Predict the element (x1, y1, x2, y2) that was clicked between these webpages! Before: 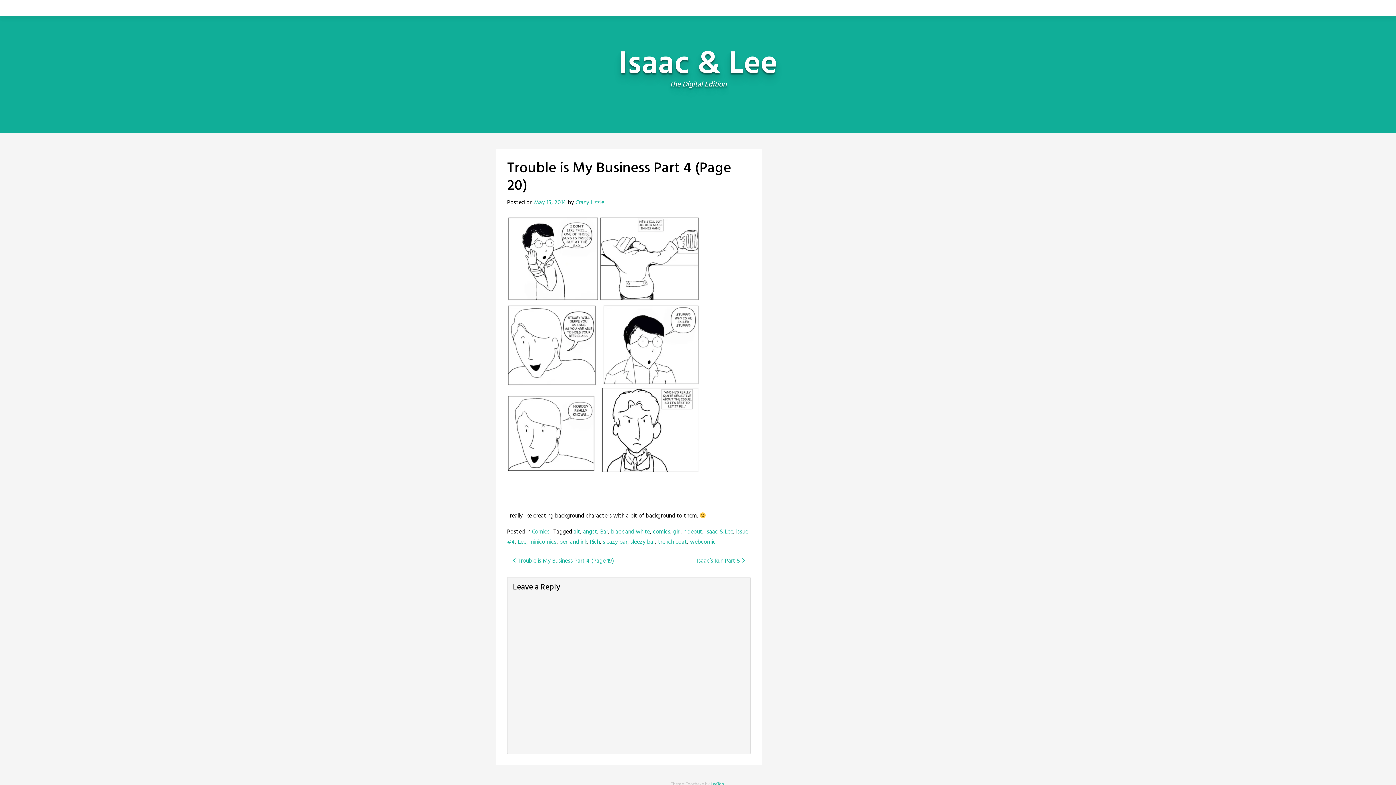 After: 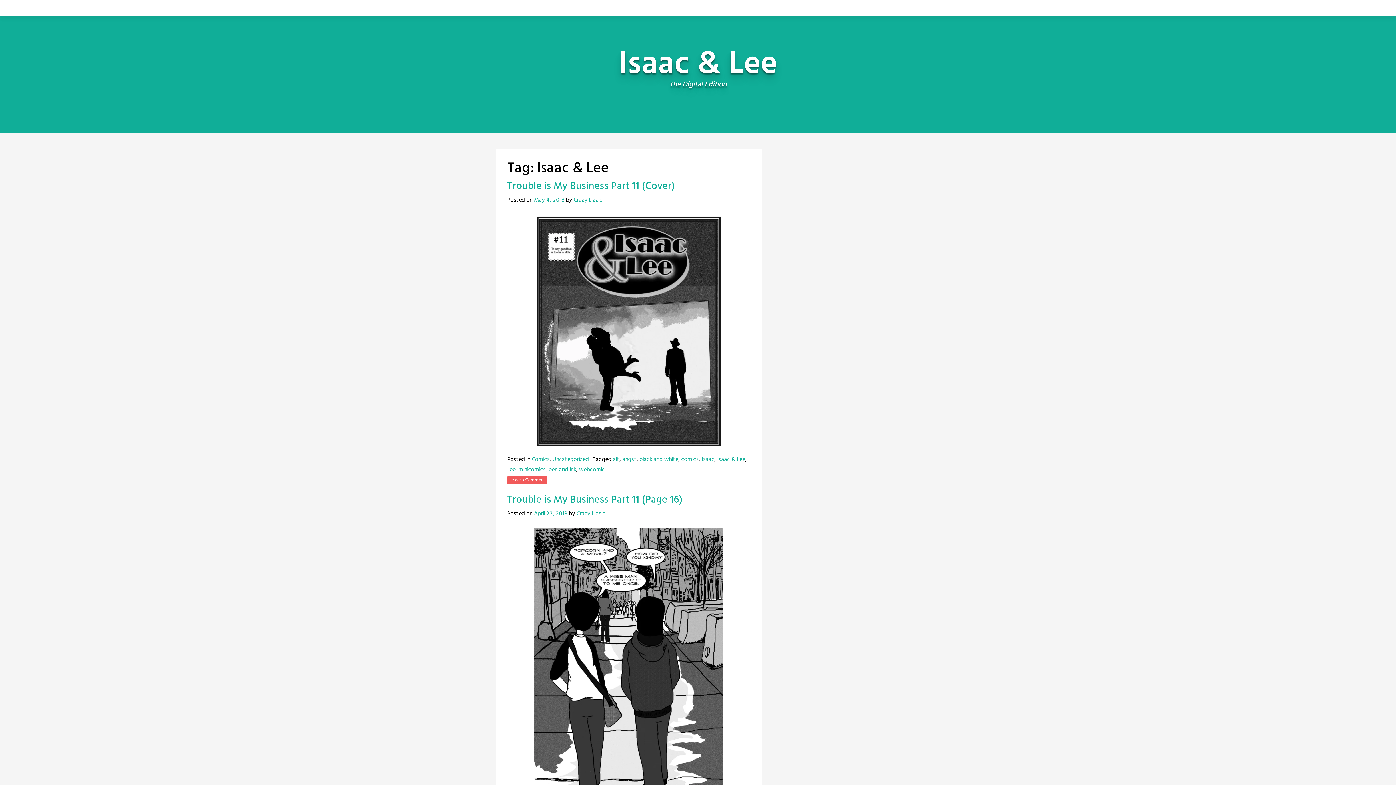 Action: bbox: (705, 527, 733, 537) label: Isaac & Lee